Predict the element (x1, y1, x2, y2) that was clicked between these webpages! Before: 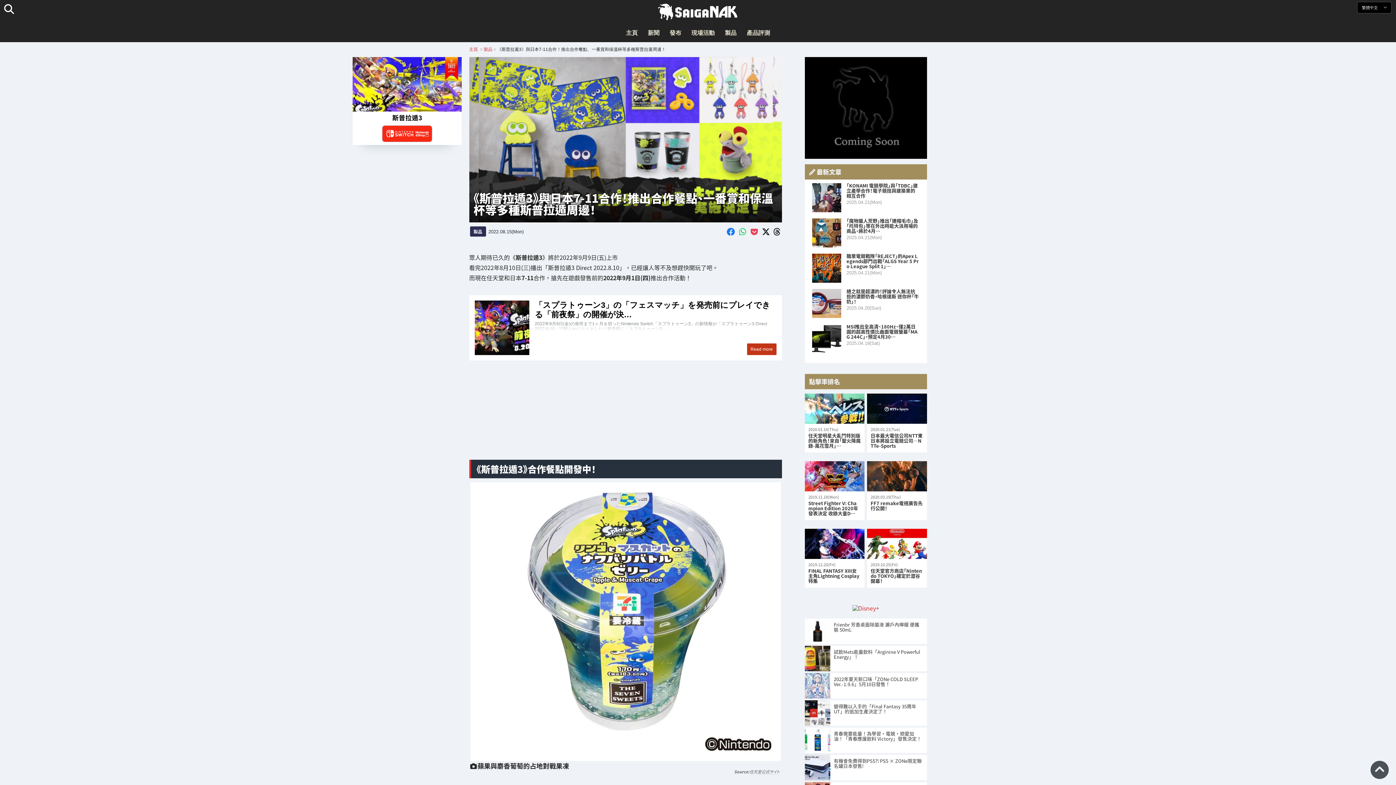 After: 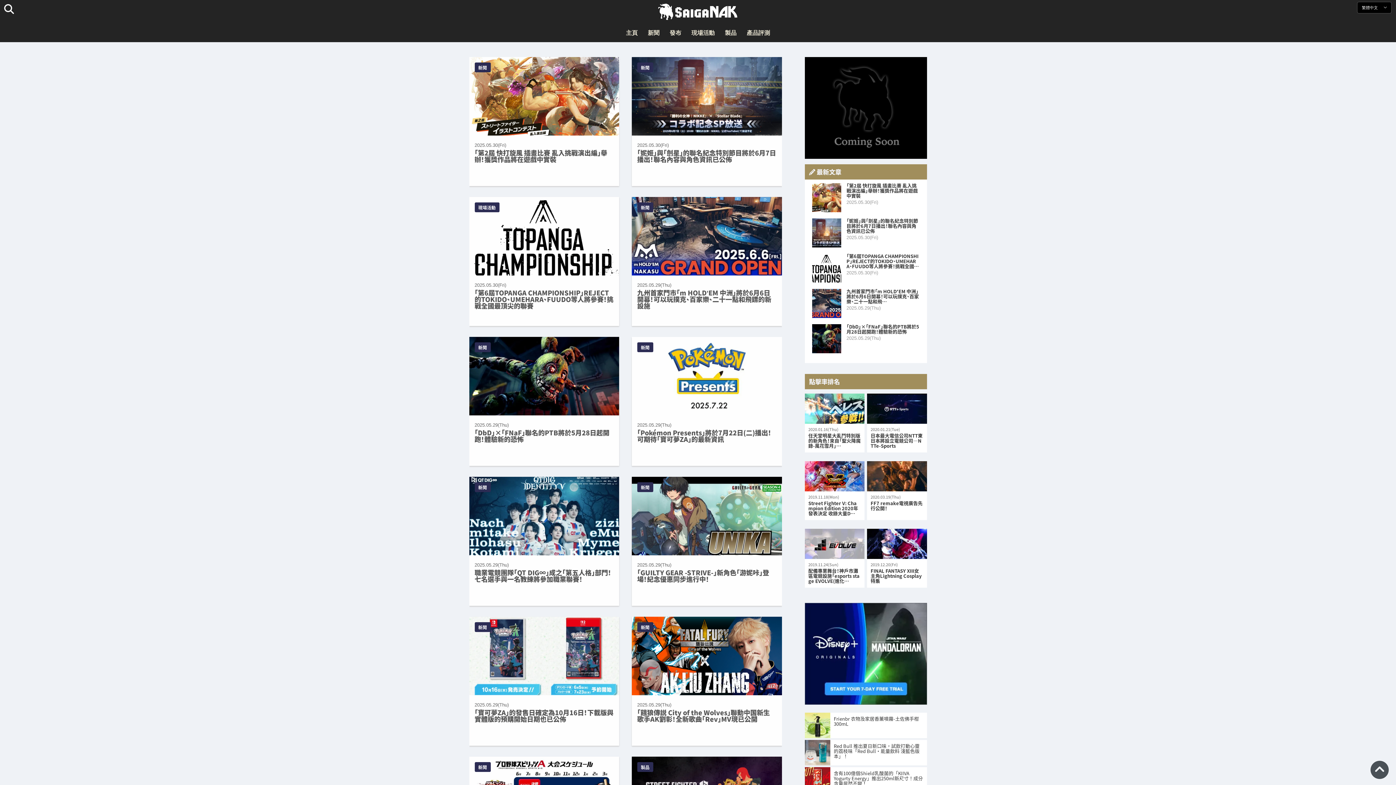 Action: bbox: (622, 24, 641, 42) label: 主頁